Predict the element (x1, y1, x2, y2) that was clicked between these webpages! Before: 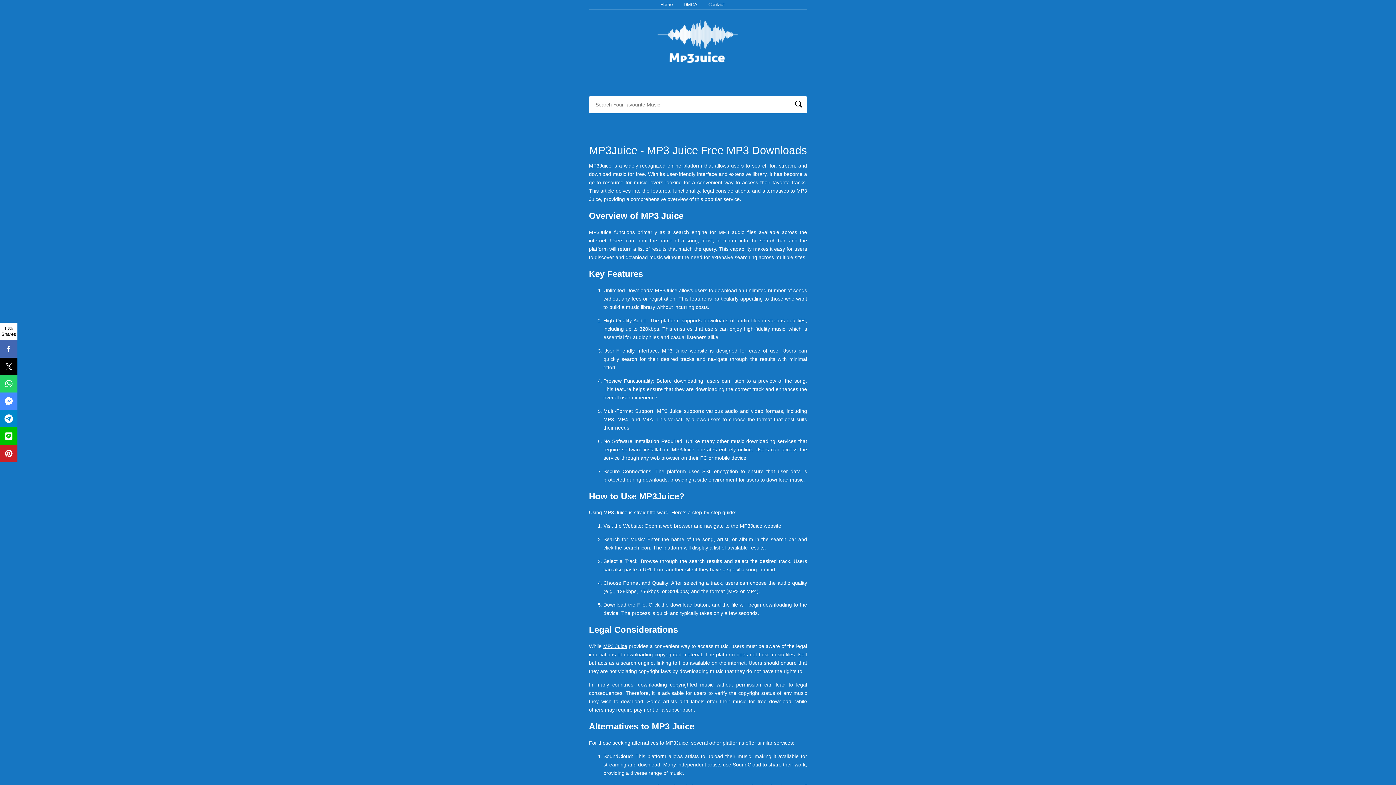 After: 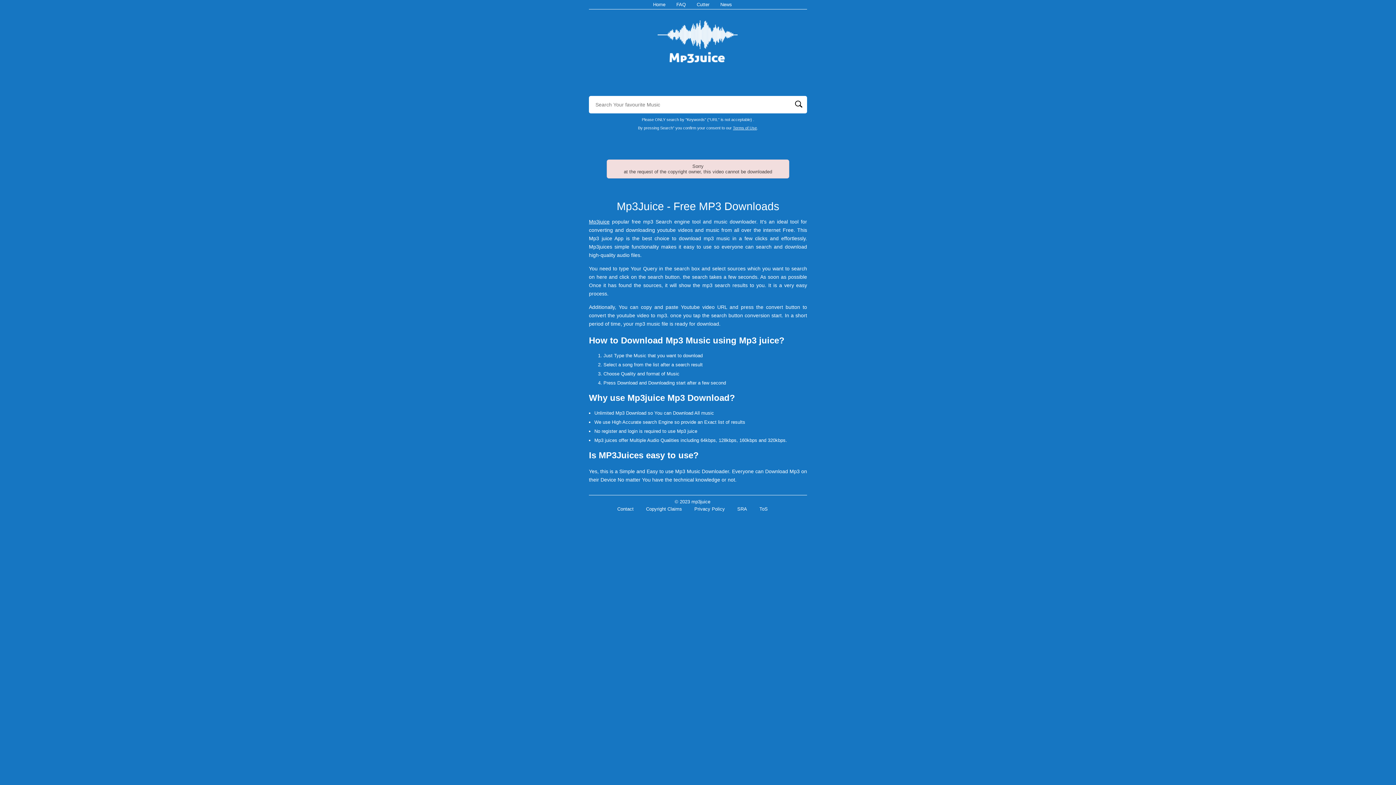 Action: label: search bbox: (792, 98, 805, 111)